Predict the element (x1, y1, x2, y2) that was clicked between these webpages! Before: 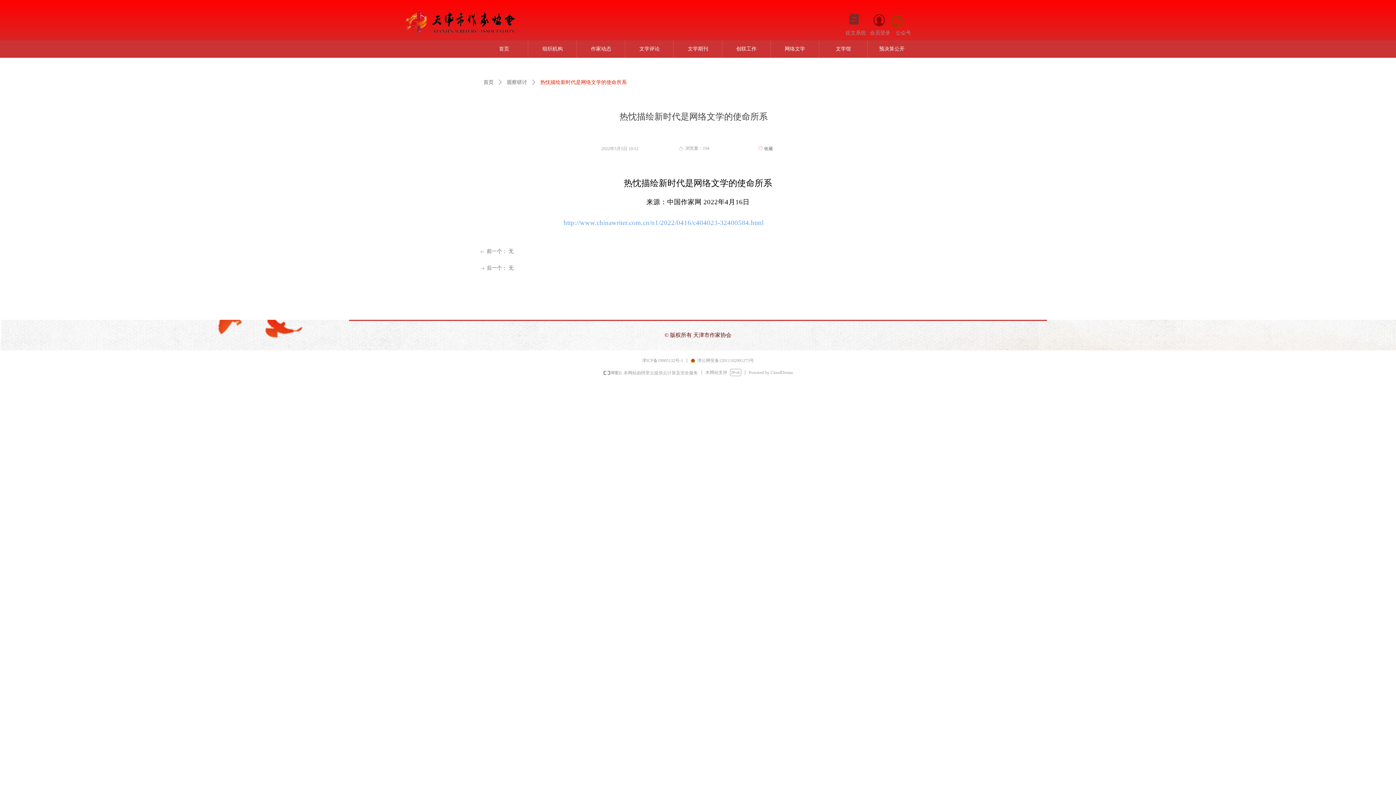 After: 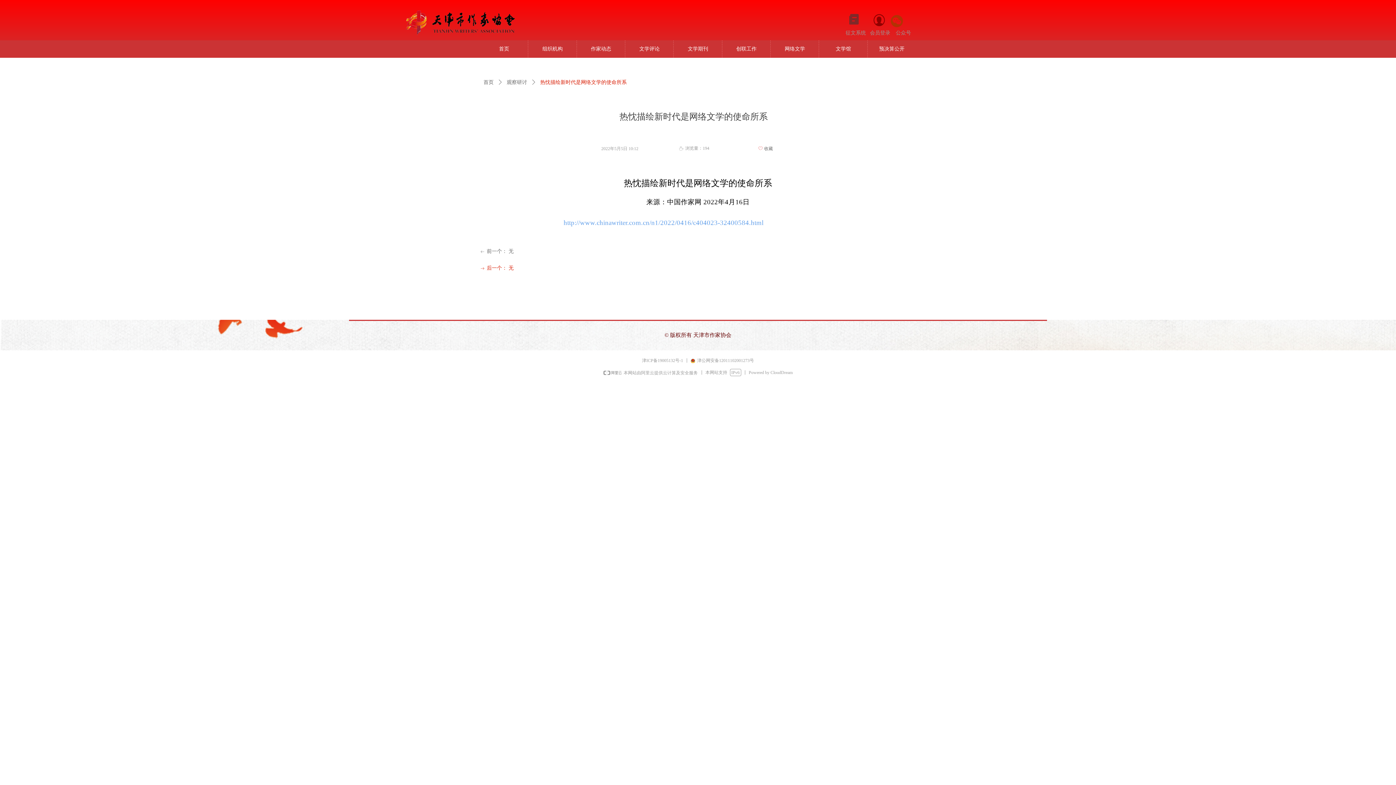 Action: bbox: (480, 264, 812, 273) label: ꁹ后一个： 无